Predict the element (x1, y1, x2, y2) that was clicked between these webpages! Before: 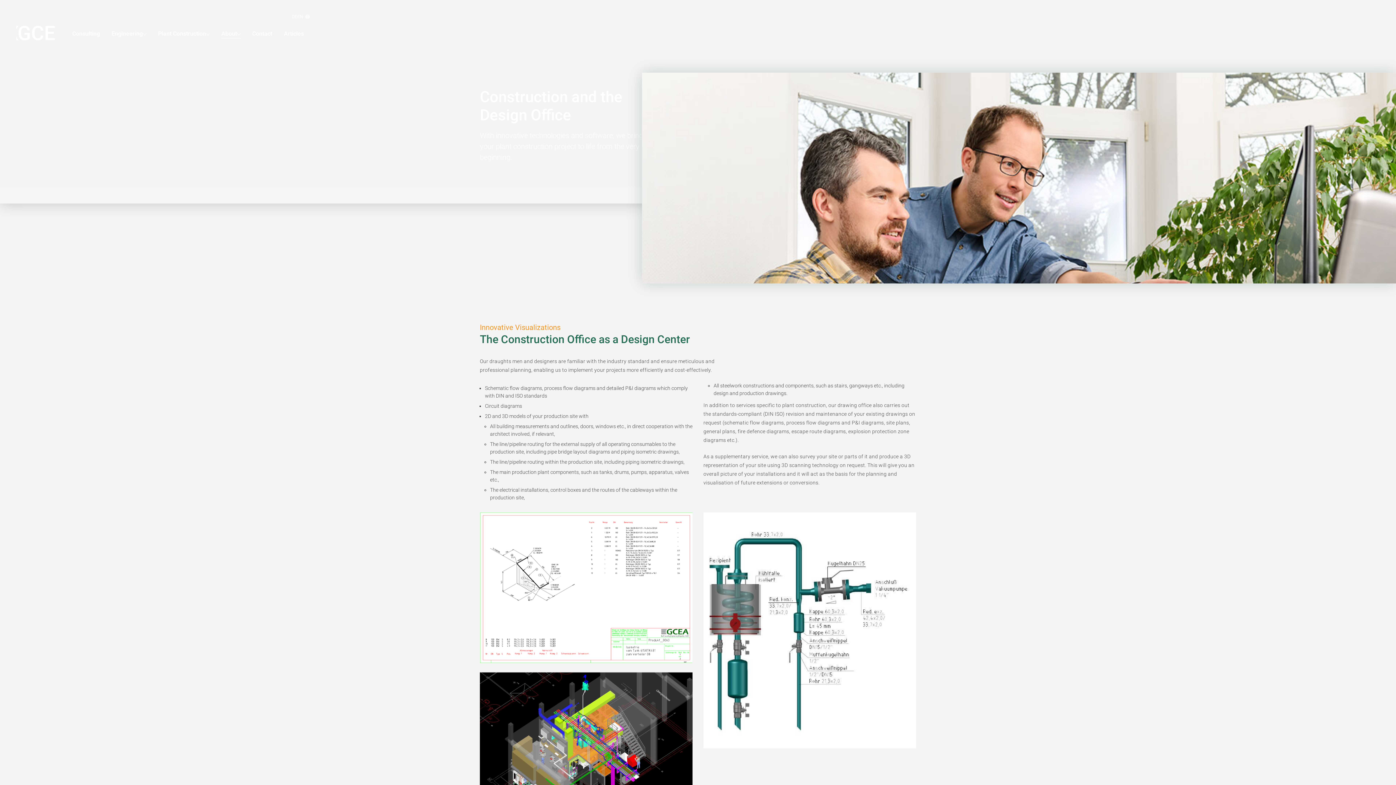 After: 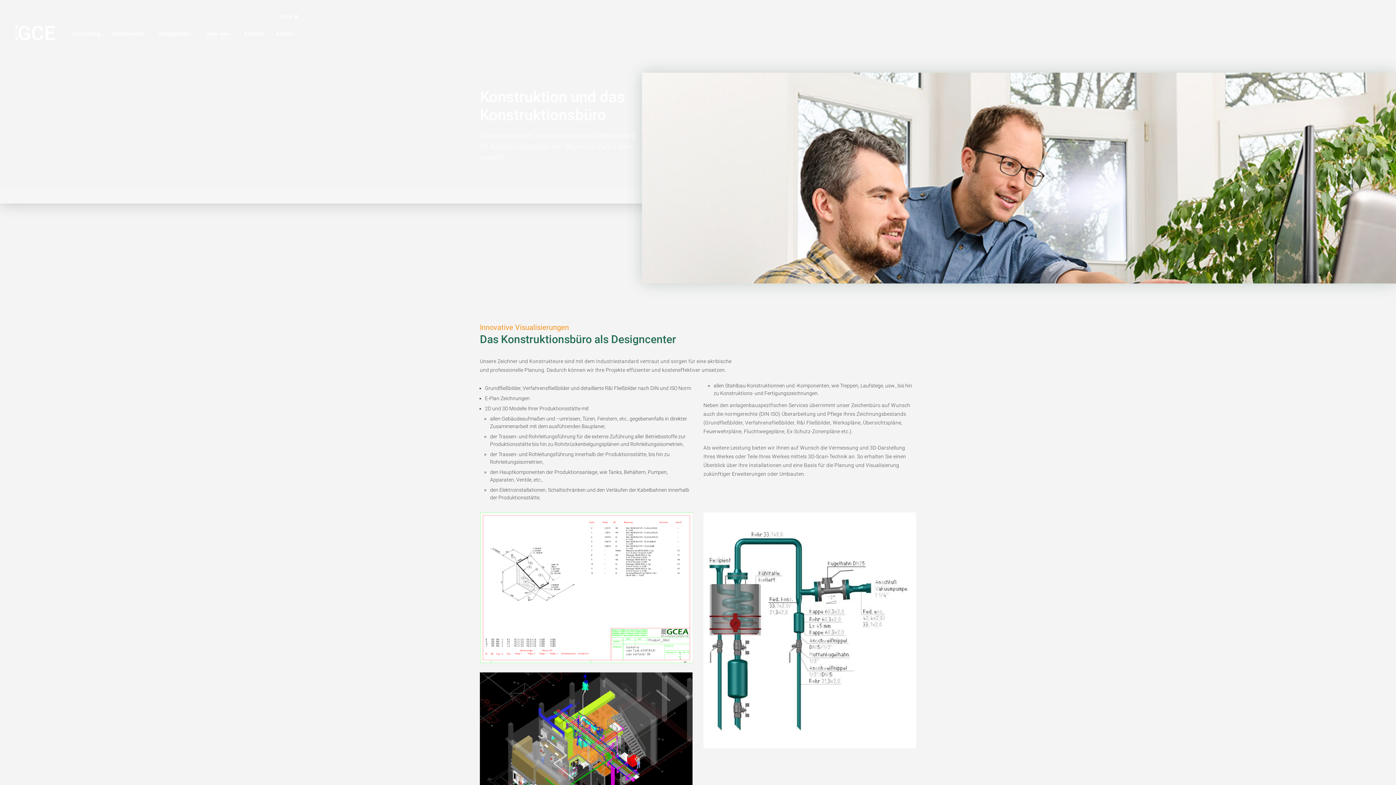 Action: label: DE bbox: (291, 14, 297, 19)